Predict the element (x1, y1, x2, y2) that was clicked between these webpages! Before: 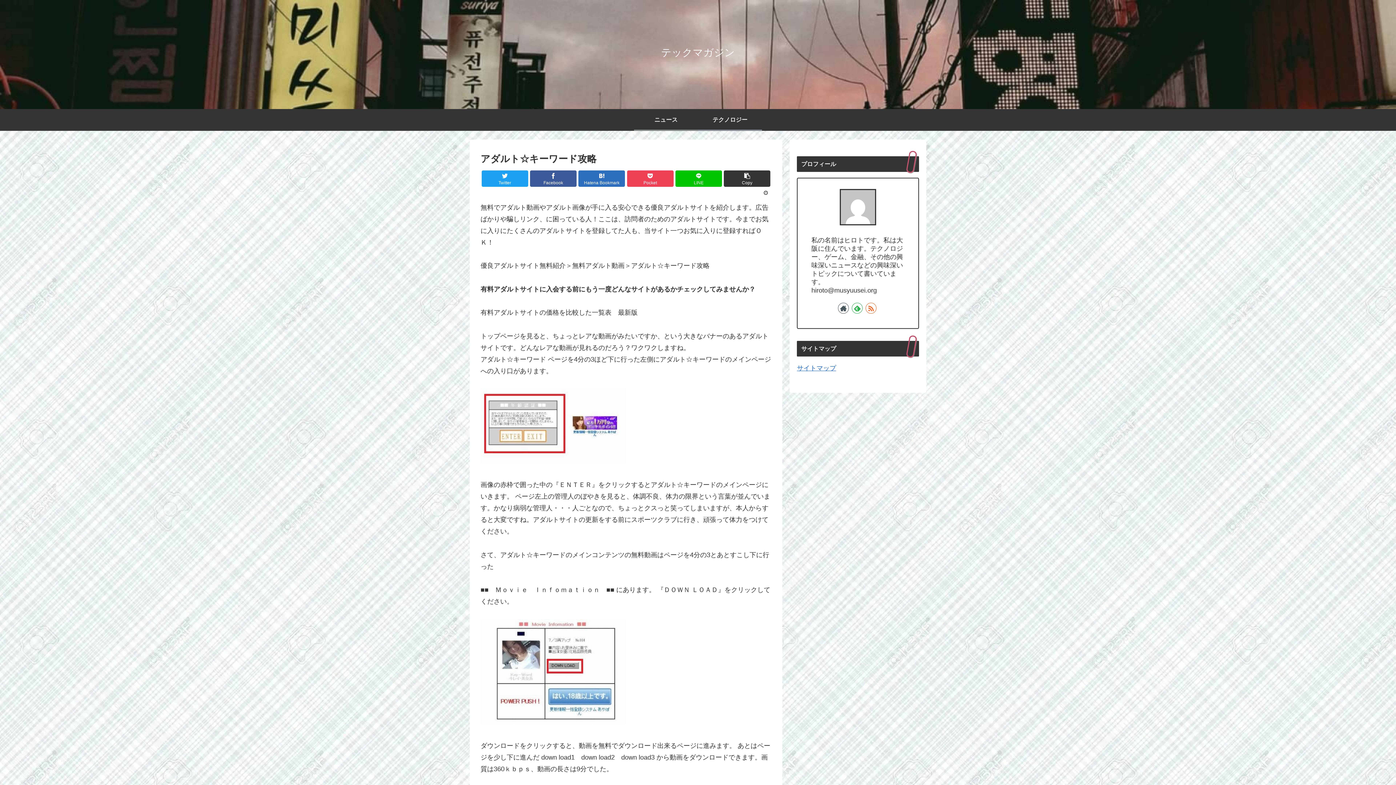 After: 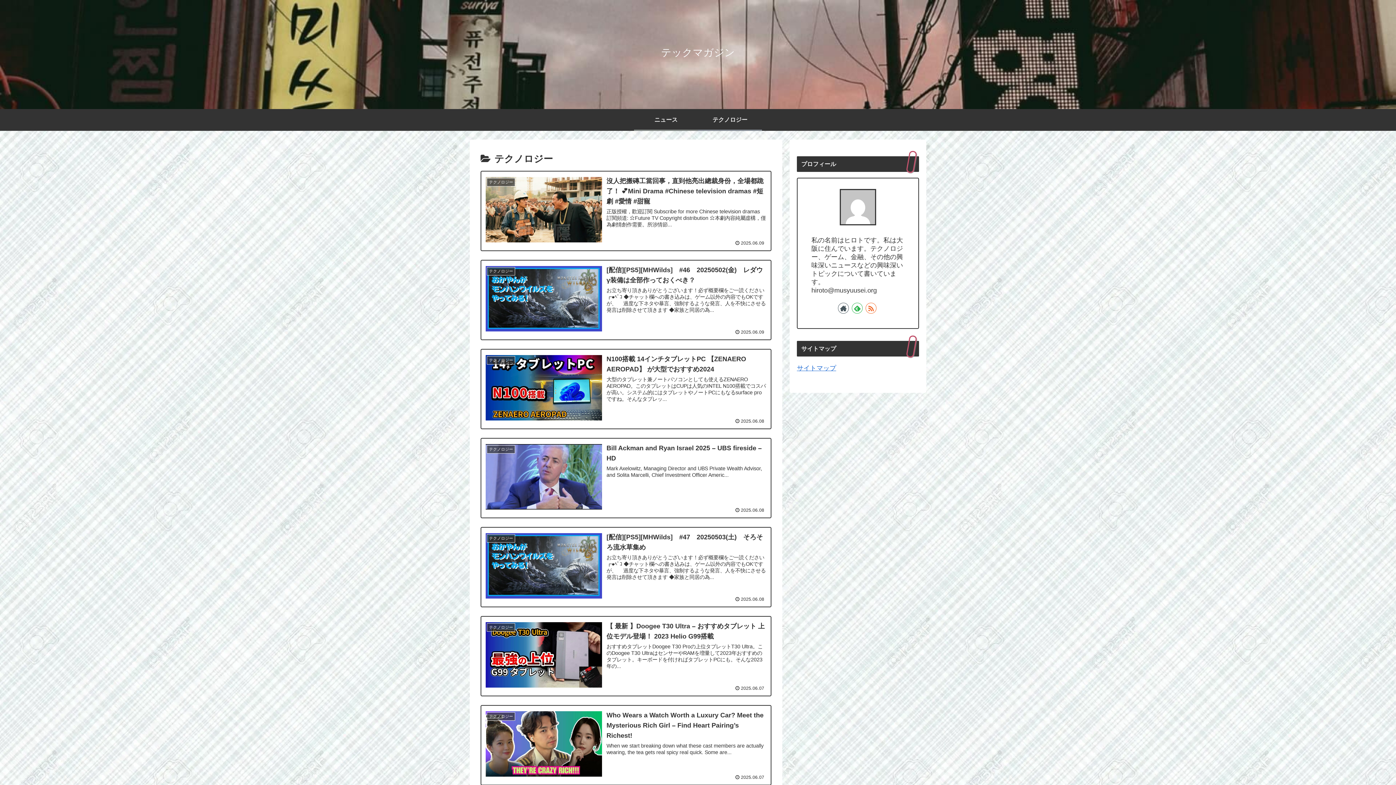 Action: label: テクノロジー bbox: (698, 109, 762, 129)